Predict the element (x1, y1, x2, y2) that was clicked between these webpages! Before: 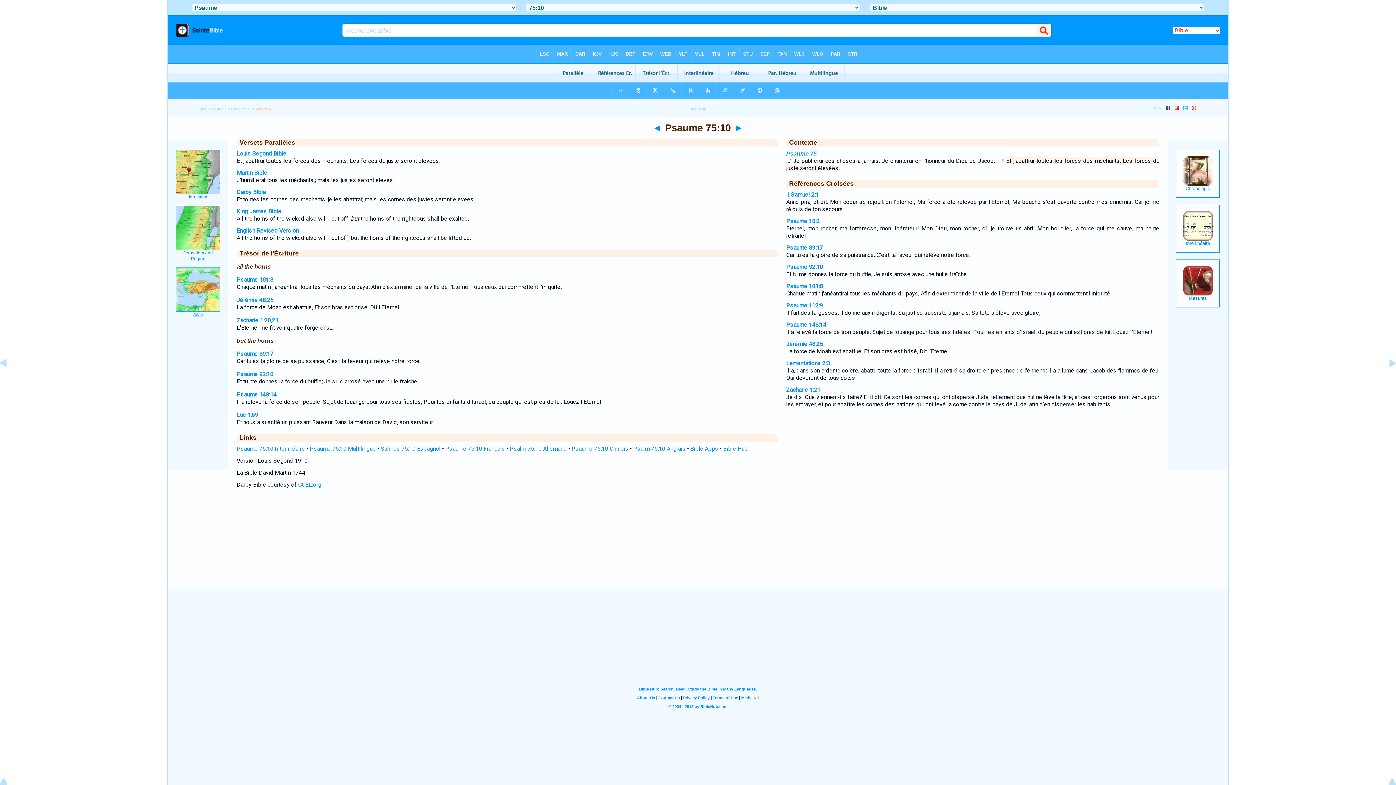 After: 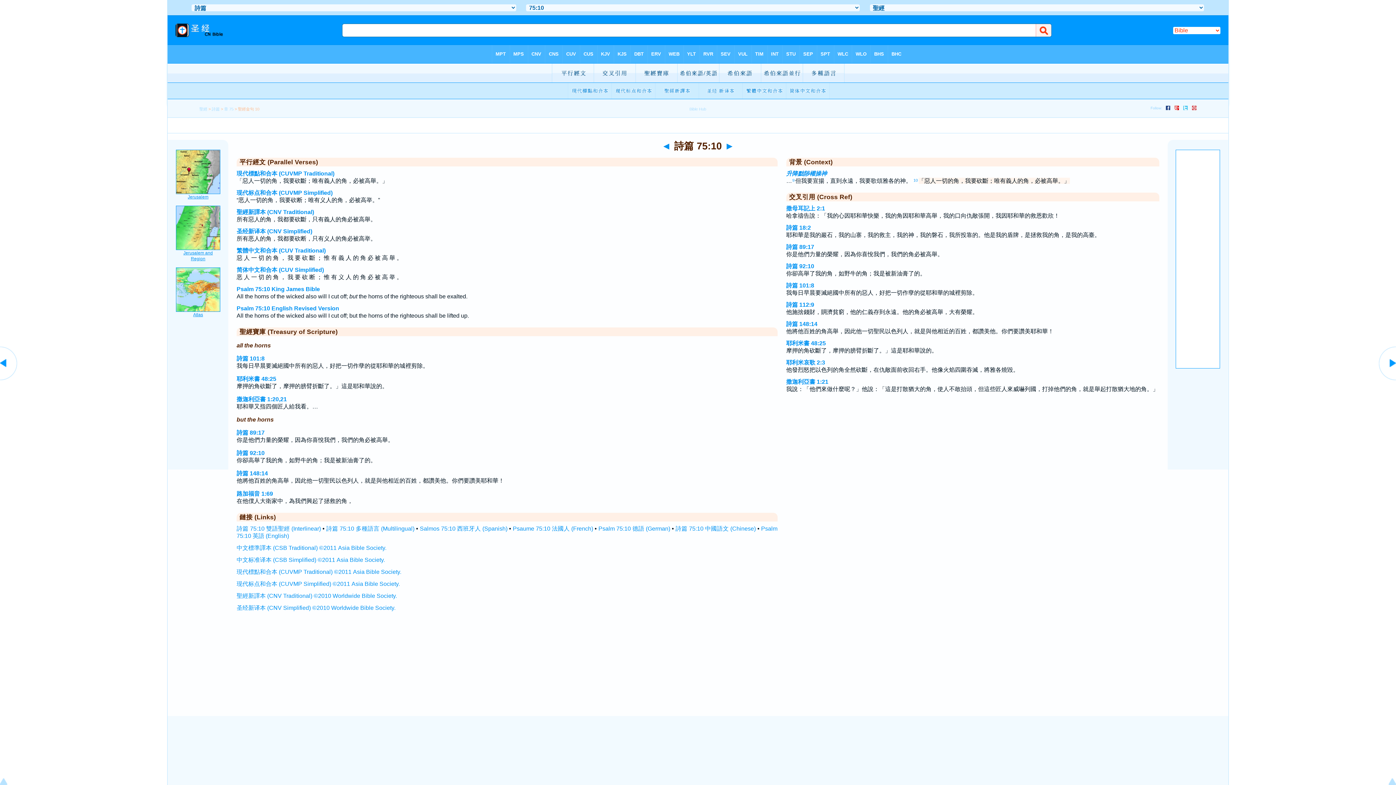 Action: bbox: (571, 445, 628, 452) label: Psaume 75:10 Chinois